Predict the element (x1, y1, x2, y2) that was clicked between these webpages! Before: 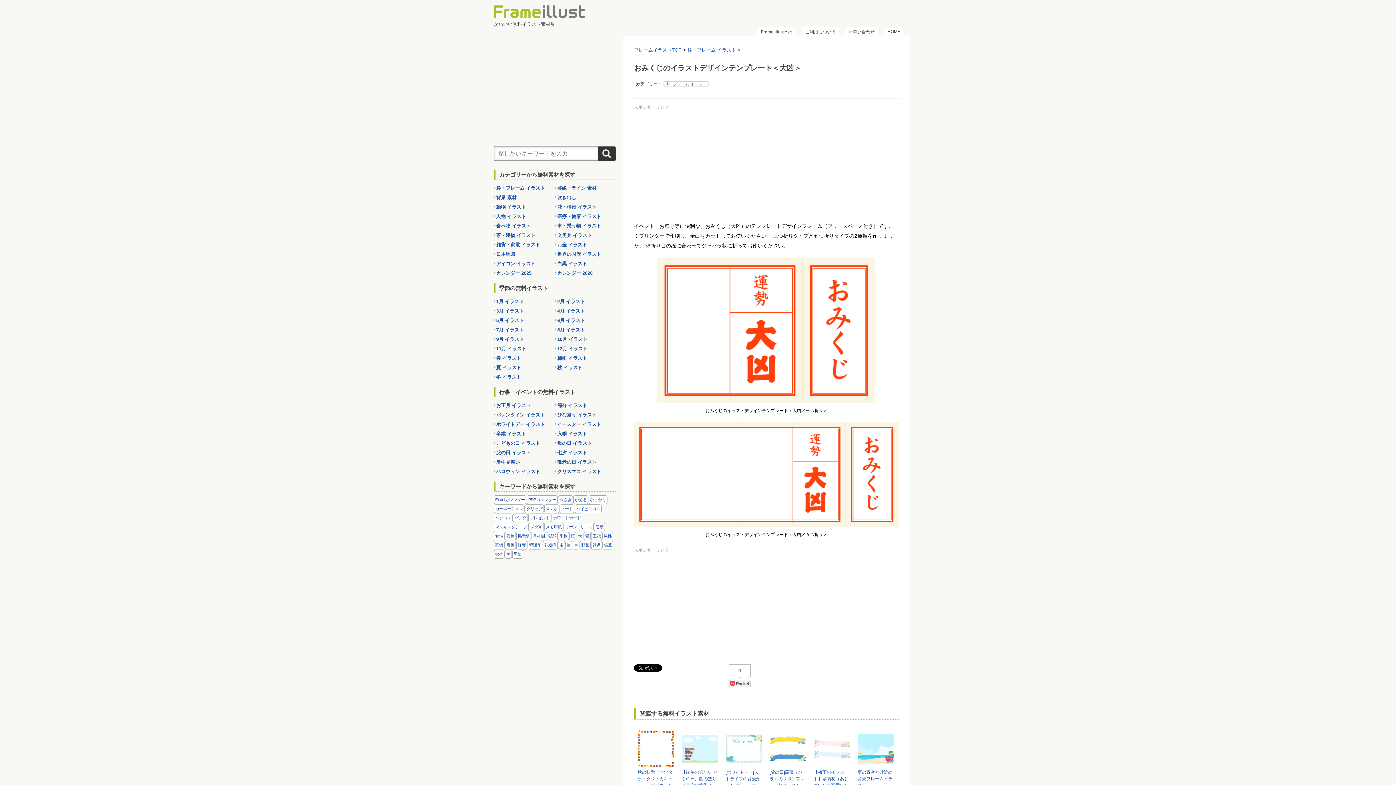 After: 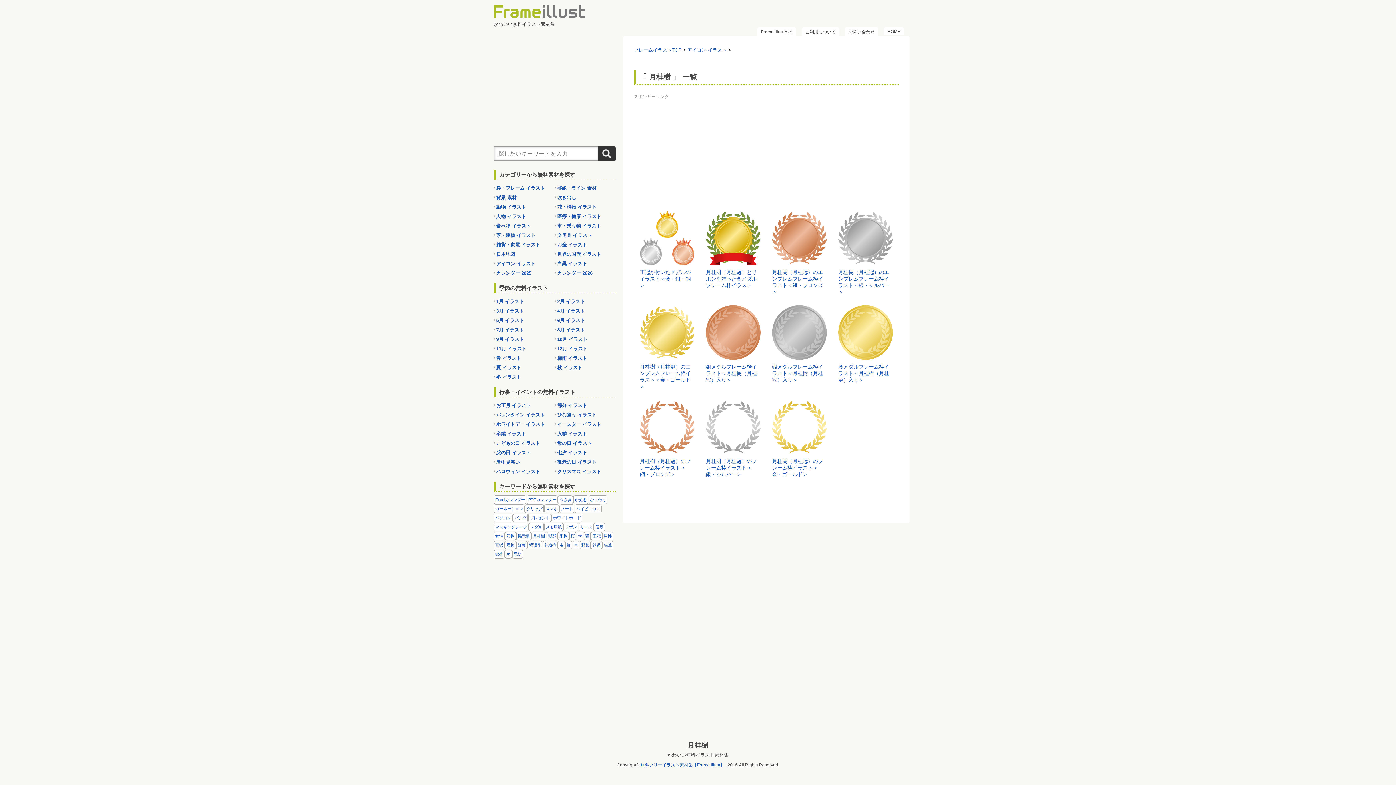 Action: label: 月桂樹 (11個の項目) bbox: (531, 532, 546, 540)